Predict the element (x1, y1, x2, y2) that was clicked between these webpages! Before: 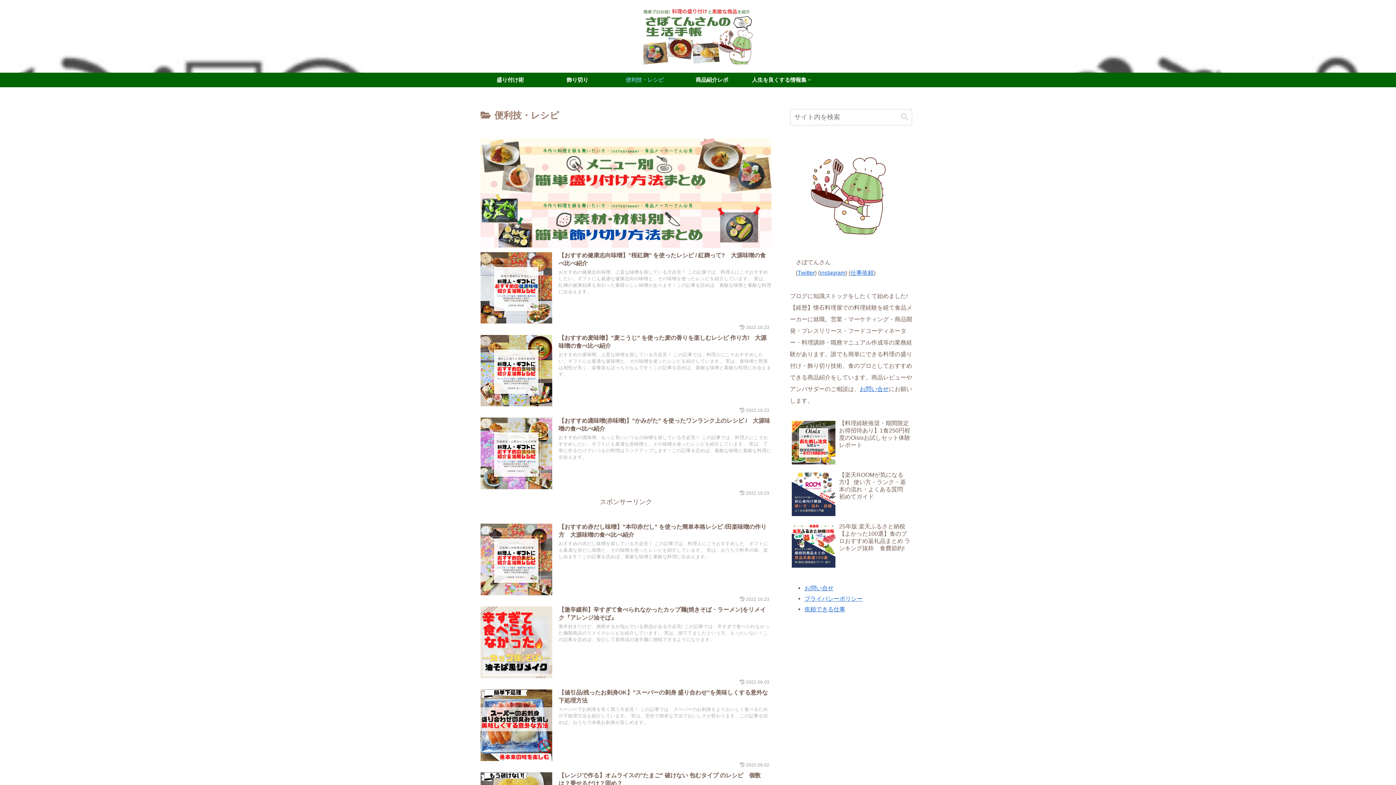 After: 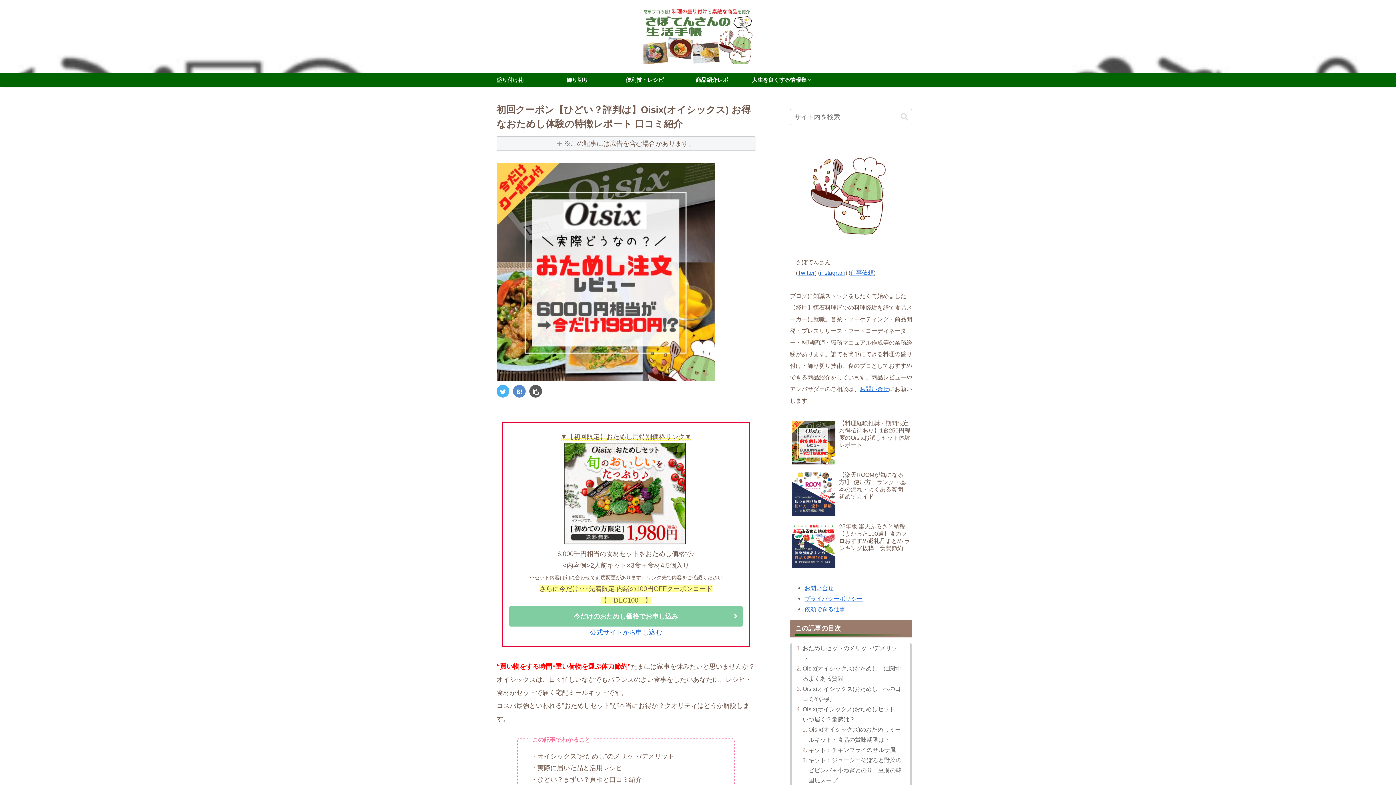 Action: label: 【料理経験推奨・期間限定お得招待あり】1食250円程度のOisixお試しセット体験レポート bbox: (790, 418, 912, 468)